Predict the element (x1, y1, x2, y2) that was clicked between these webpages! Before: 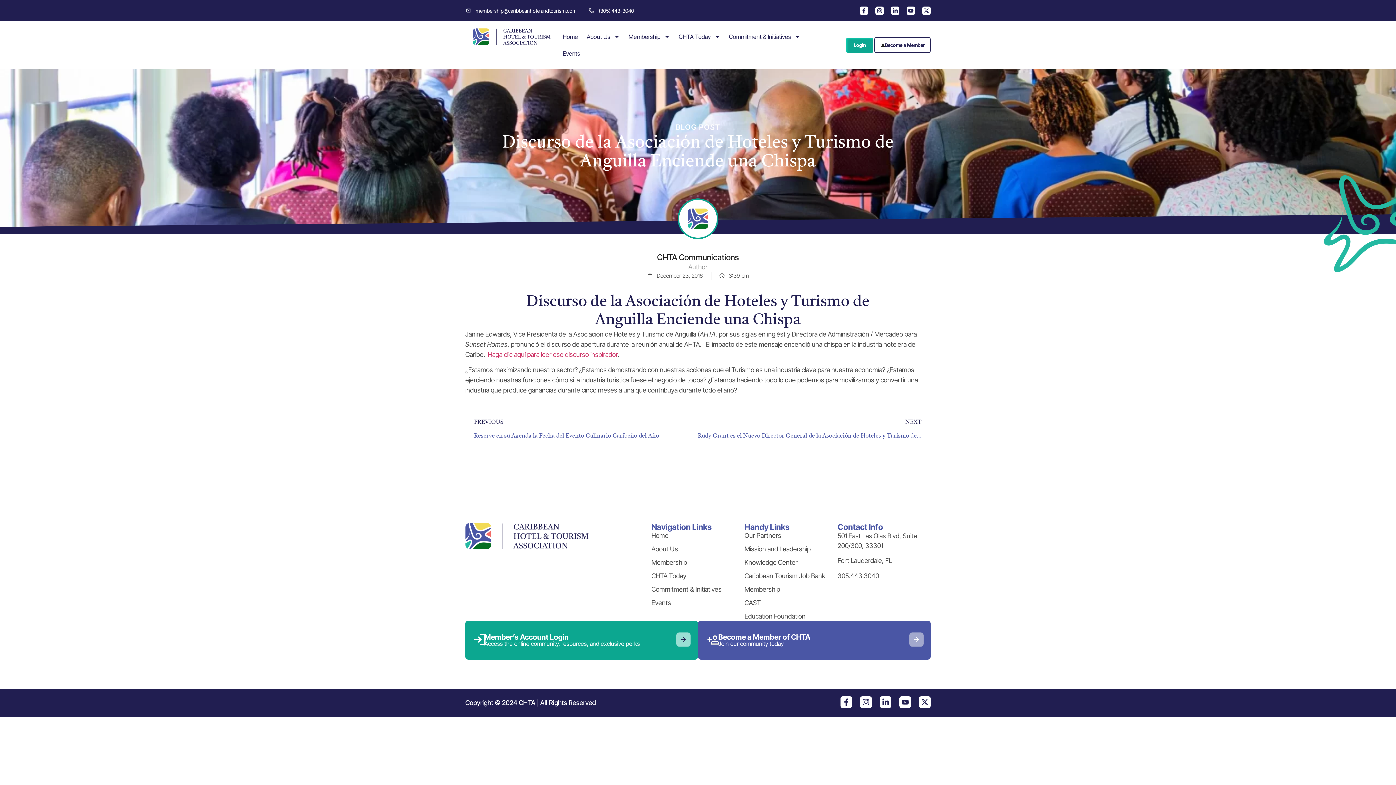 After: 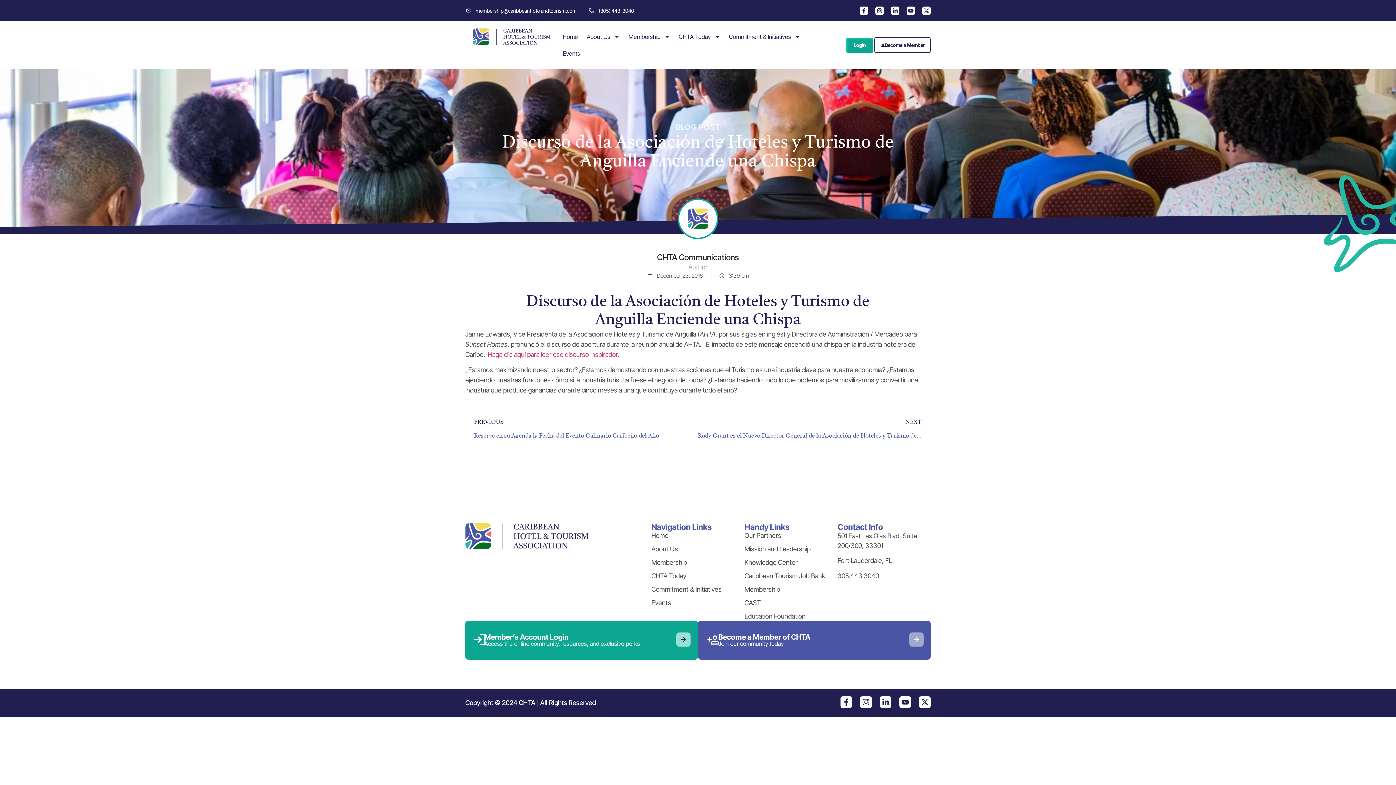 Action: label: Member’s Account Login
Access the online community, resources, and exclusive perks bbox: (465, 621, 698, 659)